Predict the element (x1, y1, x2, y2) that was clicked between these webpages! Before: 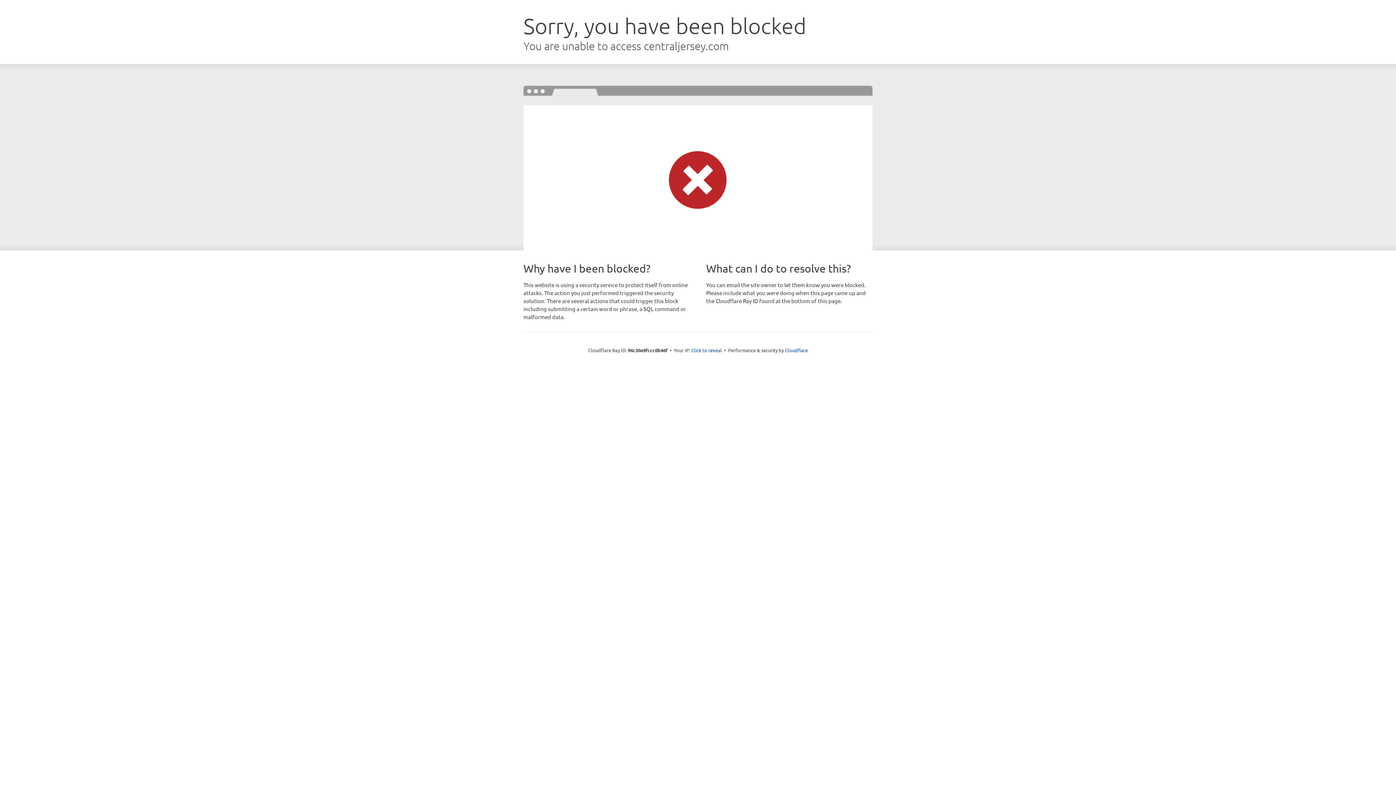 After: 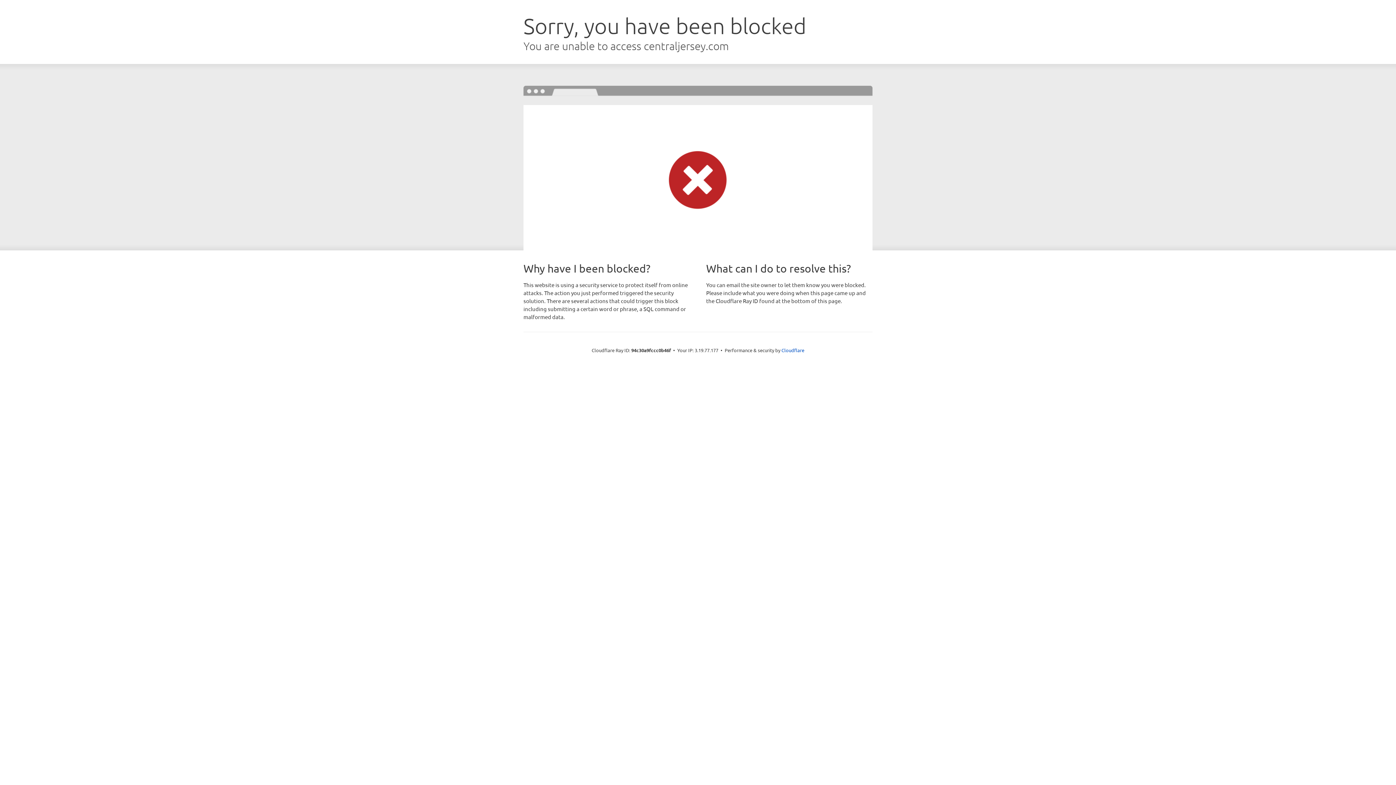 Action: bbox: (691, 346, 722, 353) label: Click to reveal